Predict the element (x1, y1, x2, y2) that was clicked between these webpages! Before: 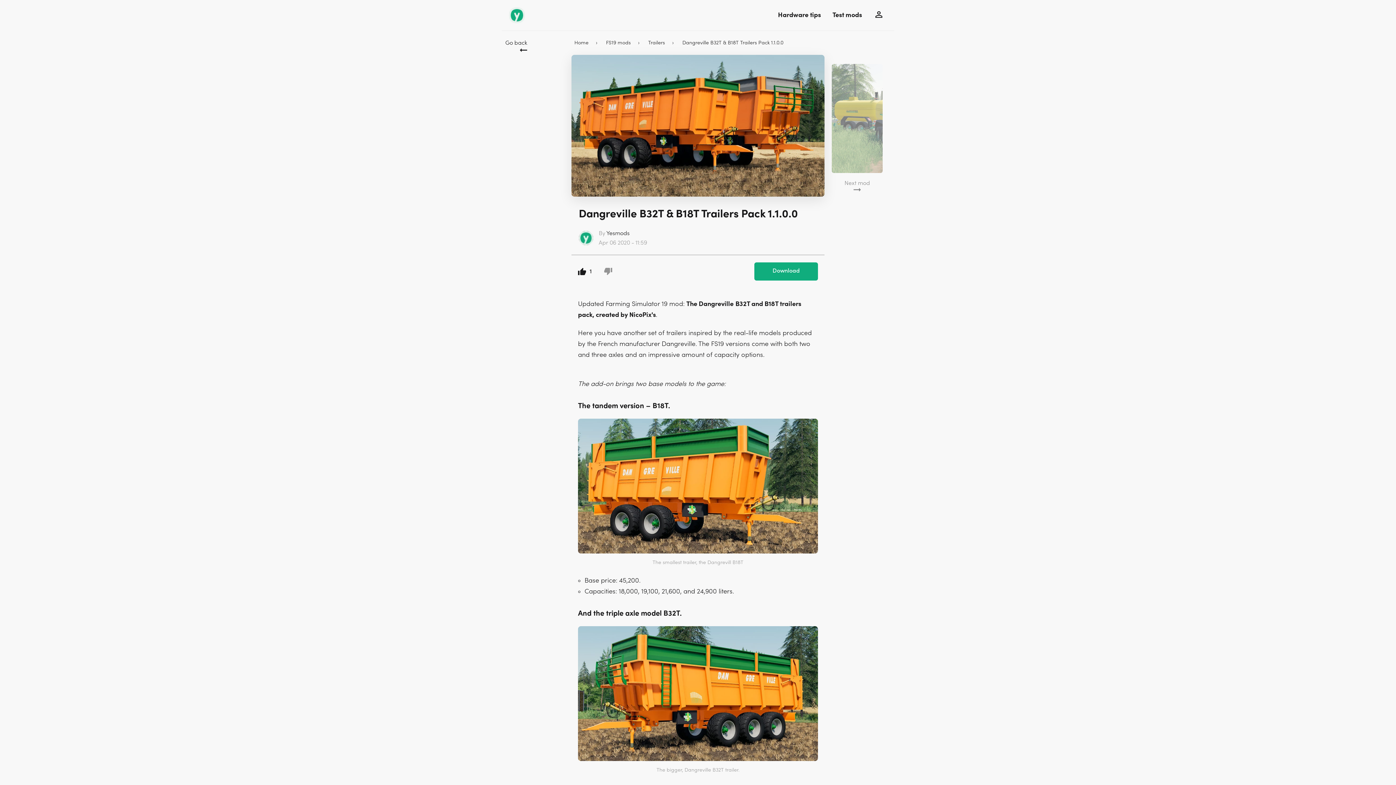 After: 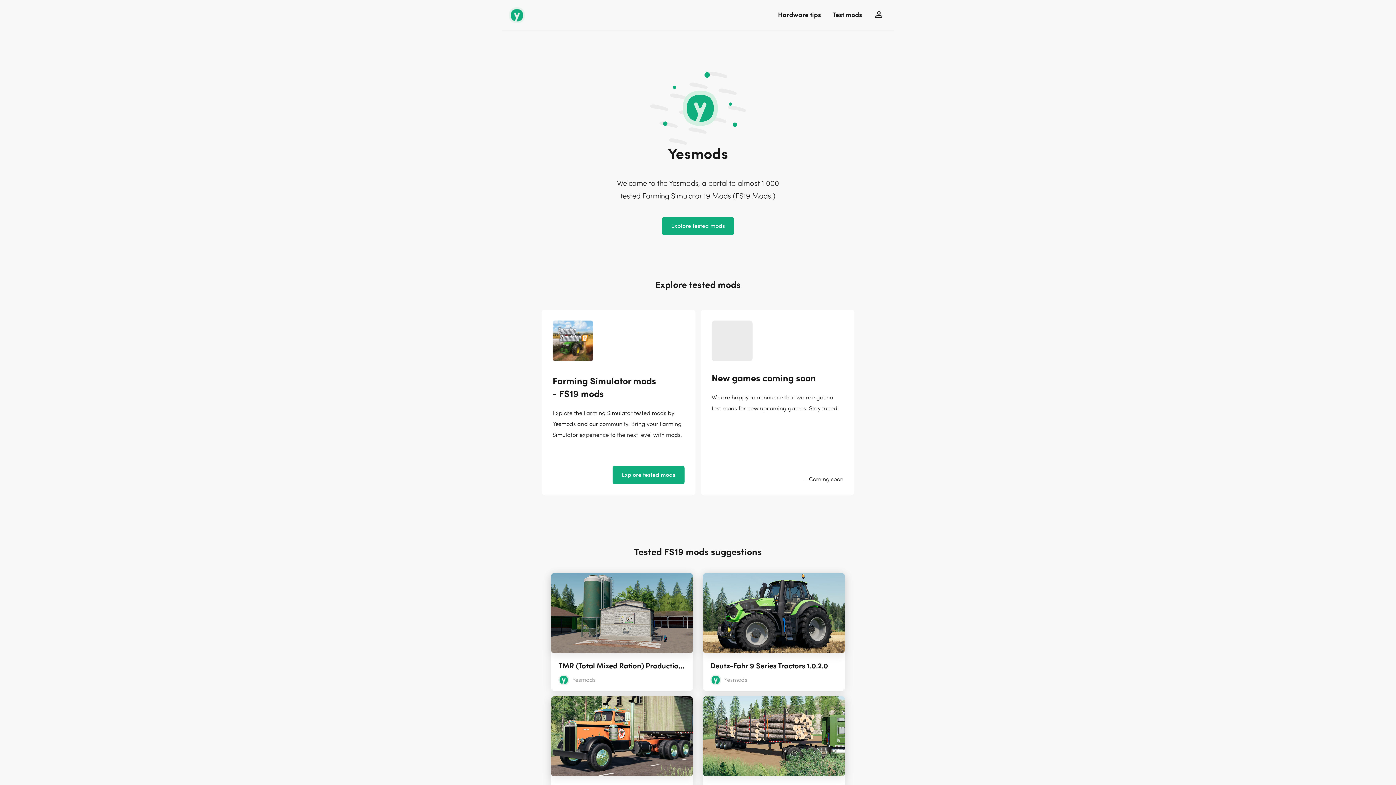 Action: label: Home bbox: (574, 40, 588, 45)